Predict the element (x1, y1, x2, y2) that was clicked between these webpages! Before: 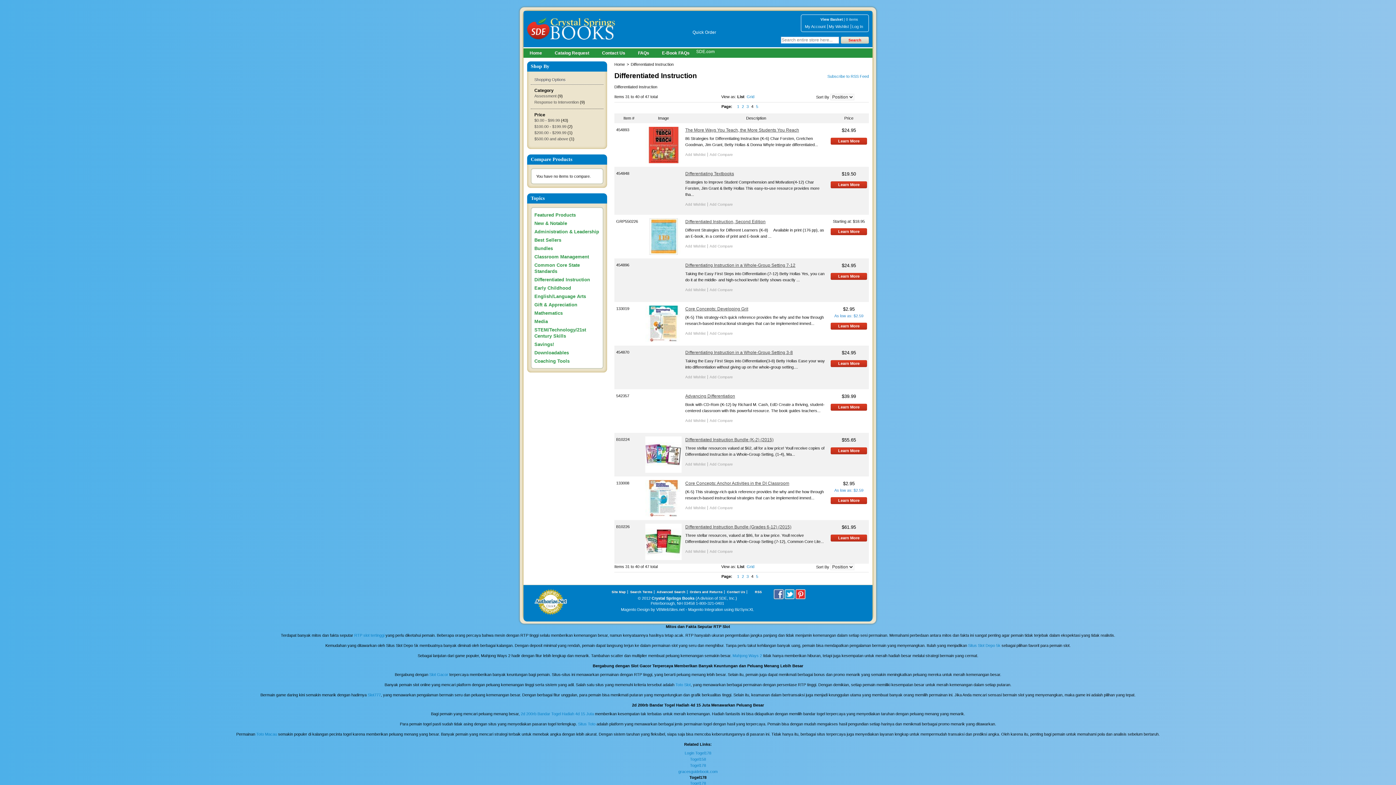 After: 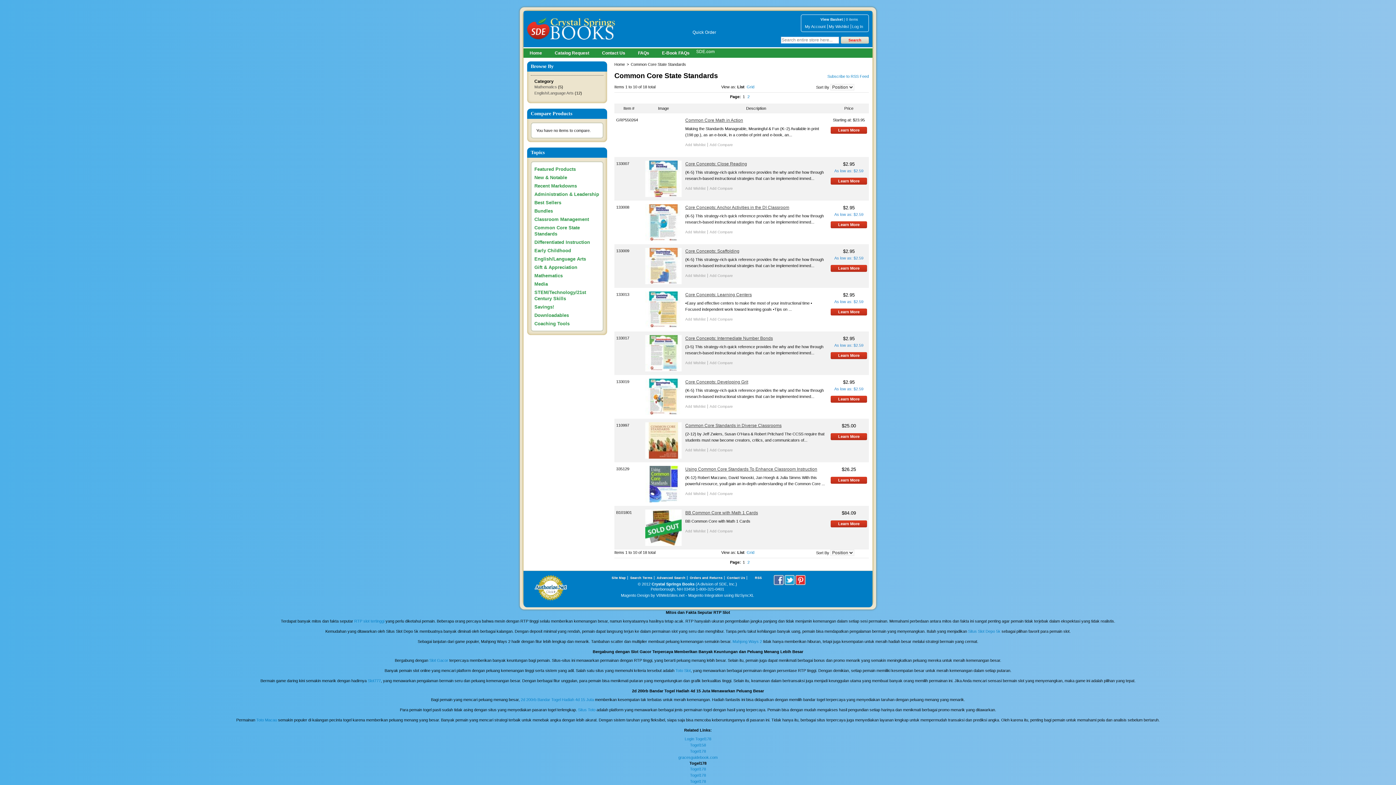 Action: bbox: (534, 261, 600, 275) label: Common Core State Standards